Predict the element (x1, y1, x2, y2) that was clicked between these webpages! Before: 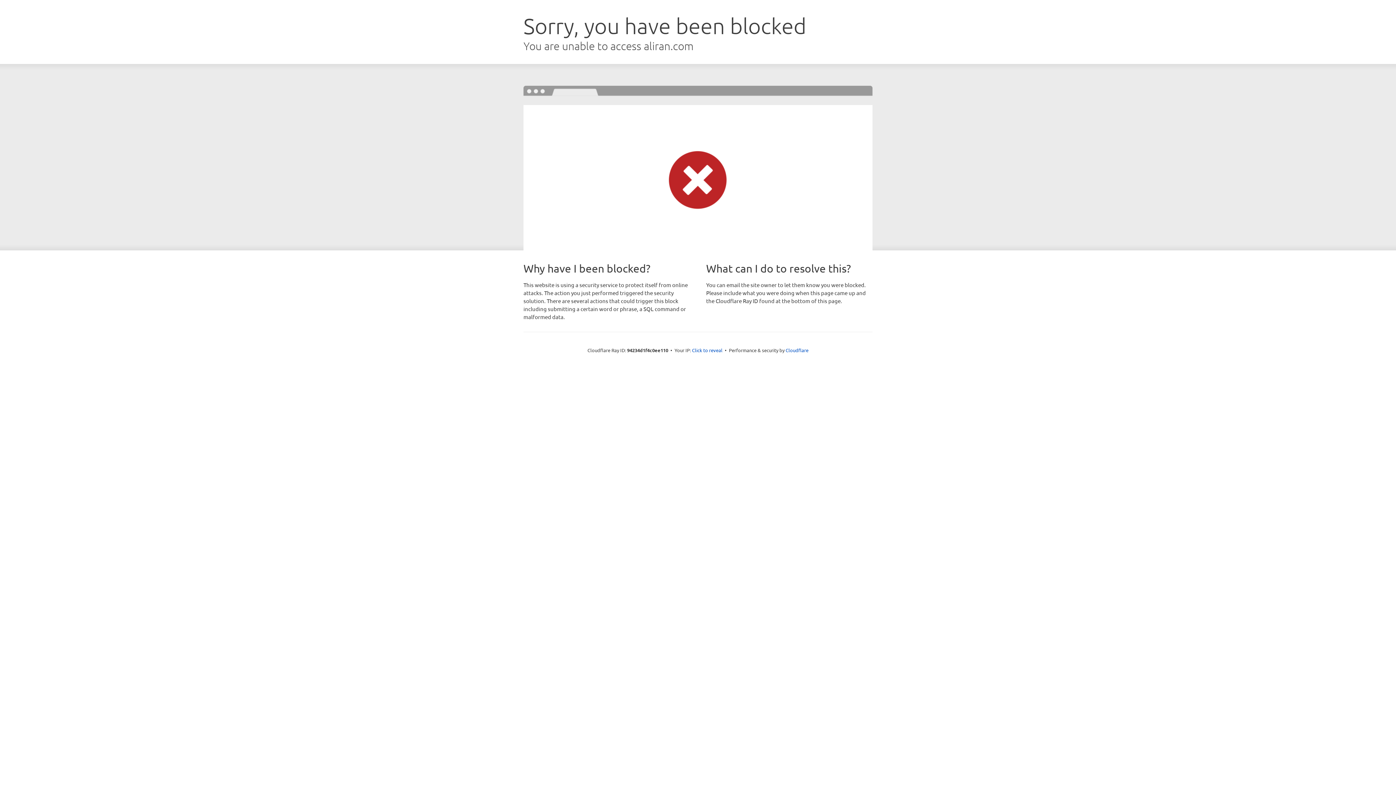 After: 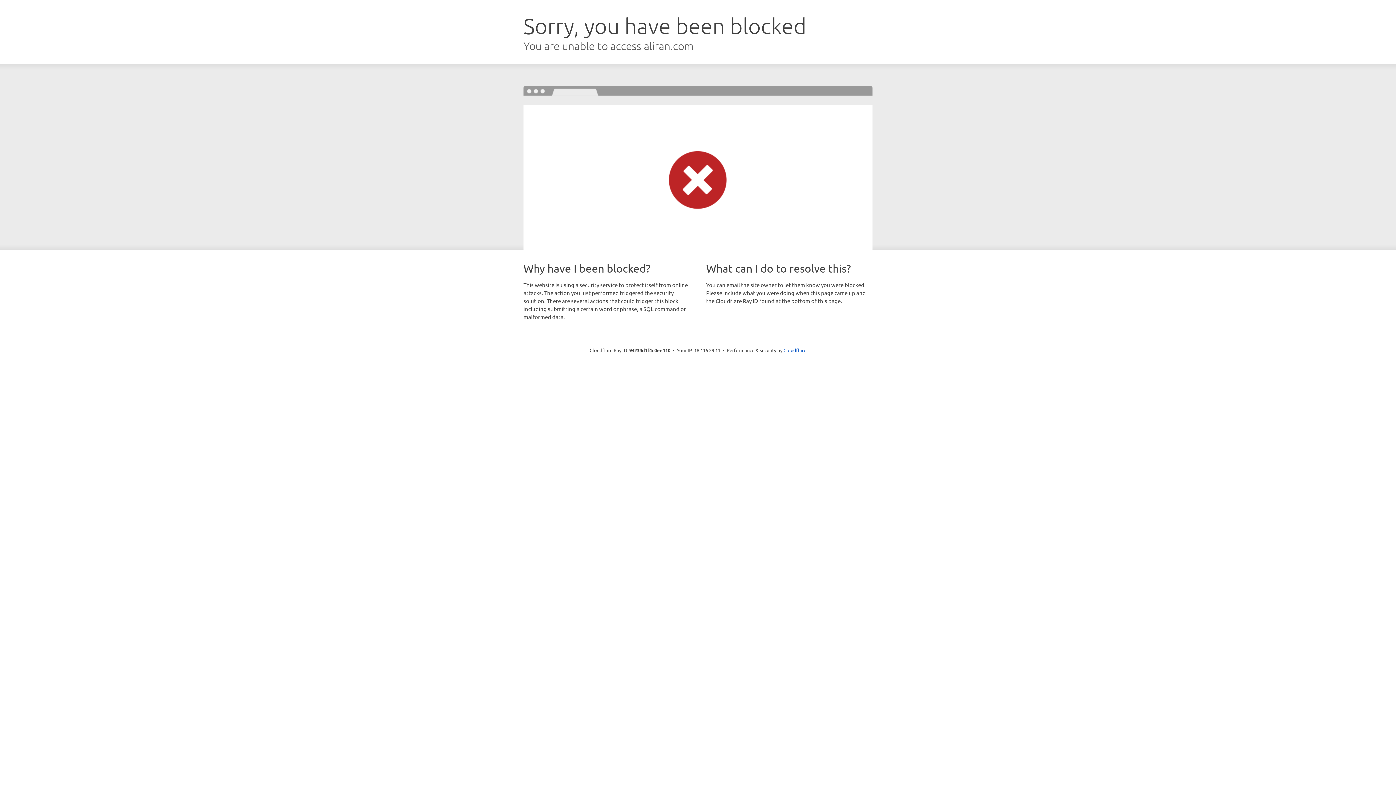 Action: label: Click to reveal bbox: (692, 346, 722, 353)